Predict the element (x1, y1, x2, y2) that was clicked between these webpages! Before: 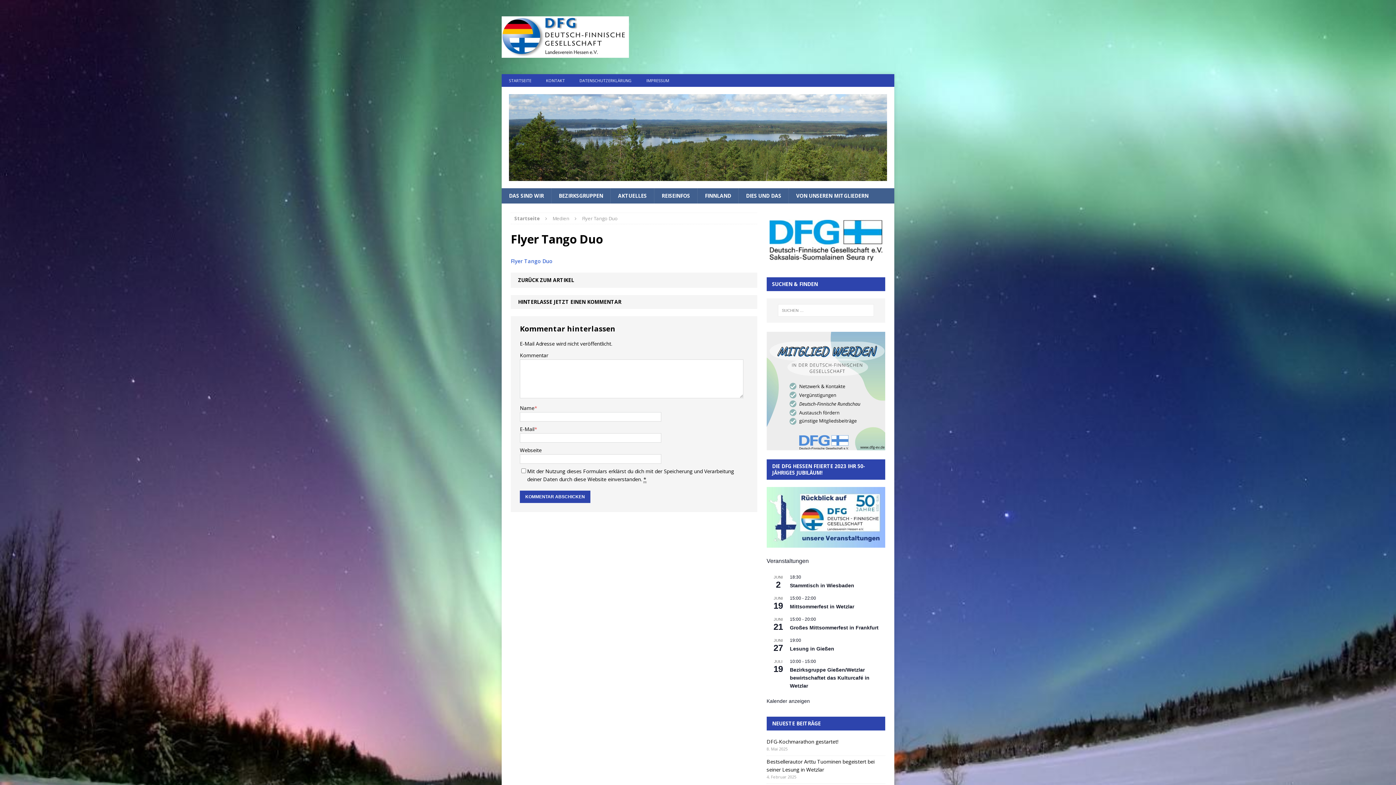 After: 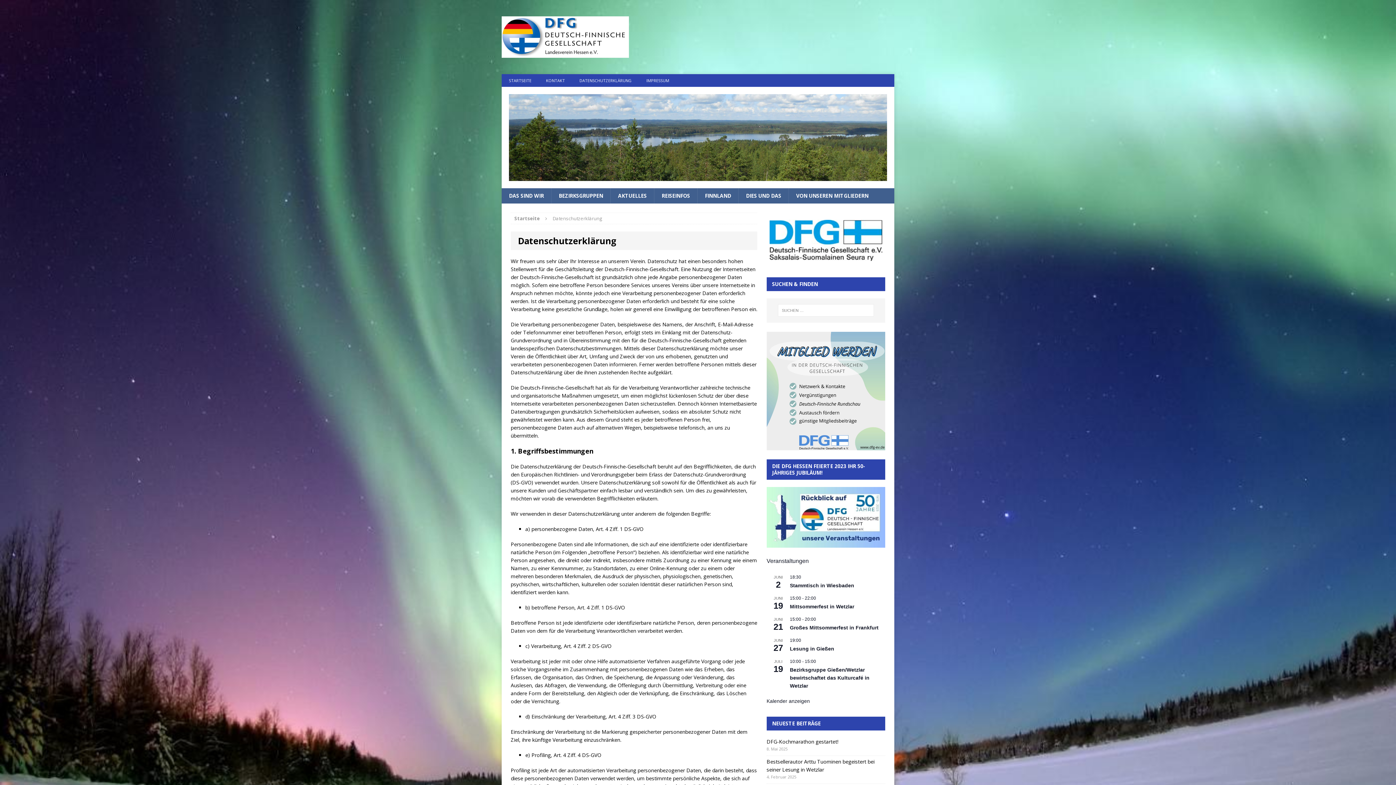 Action: bbox: (572, 74, 639, 86) label: DATENSCHUTZERKLÄRUNG